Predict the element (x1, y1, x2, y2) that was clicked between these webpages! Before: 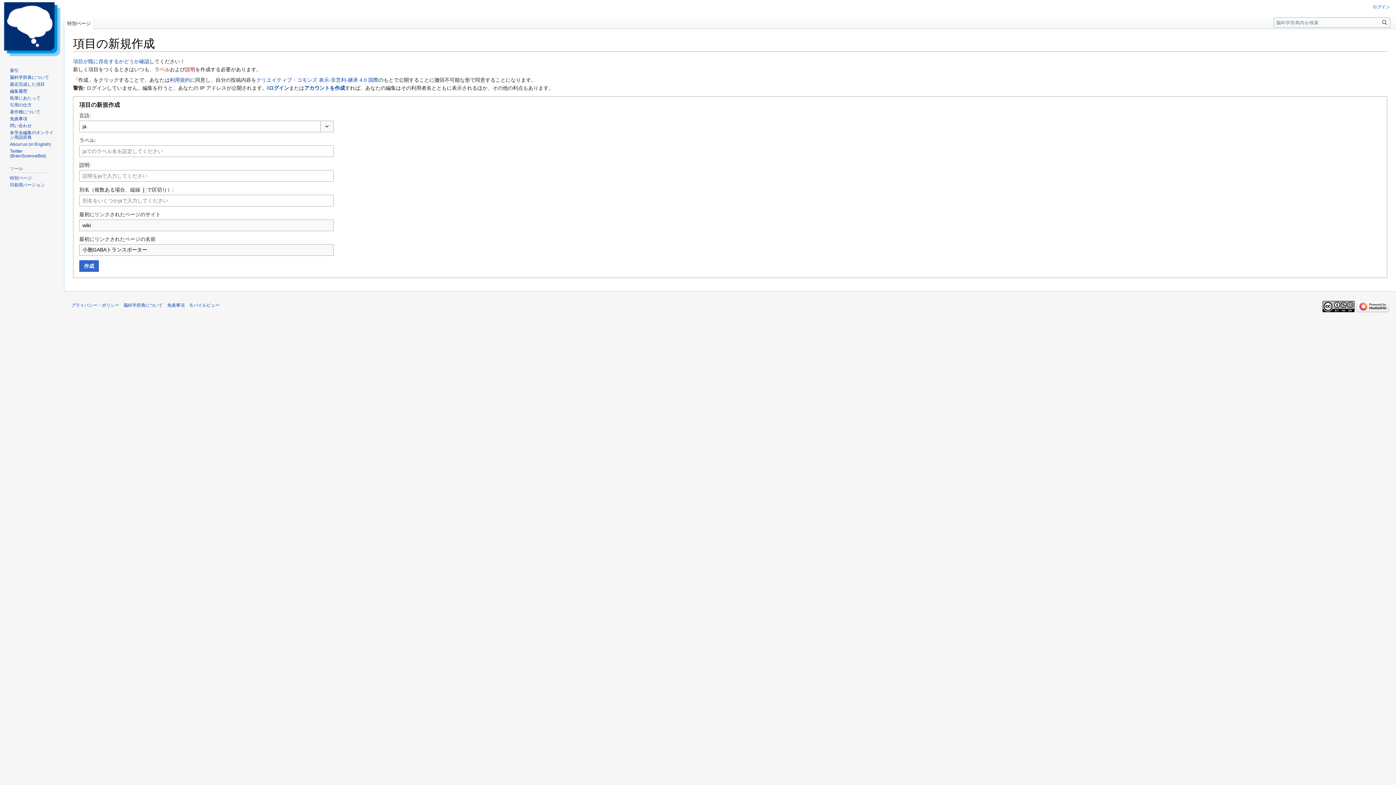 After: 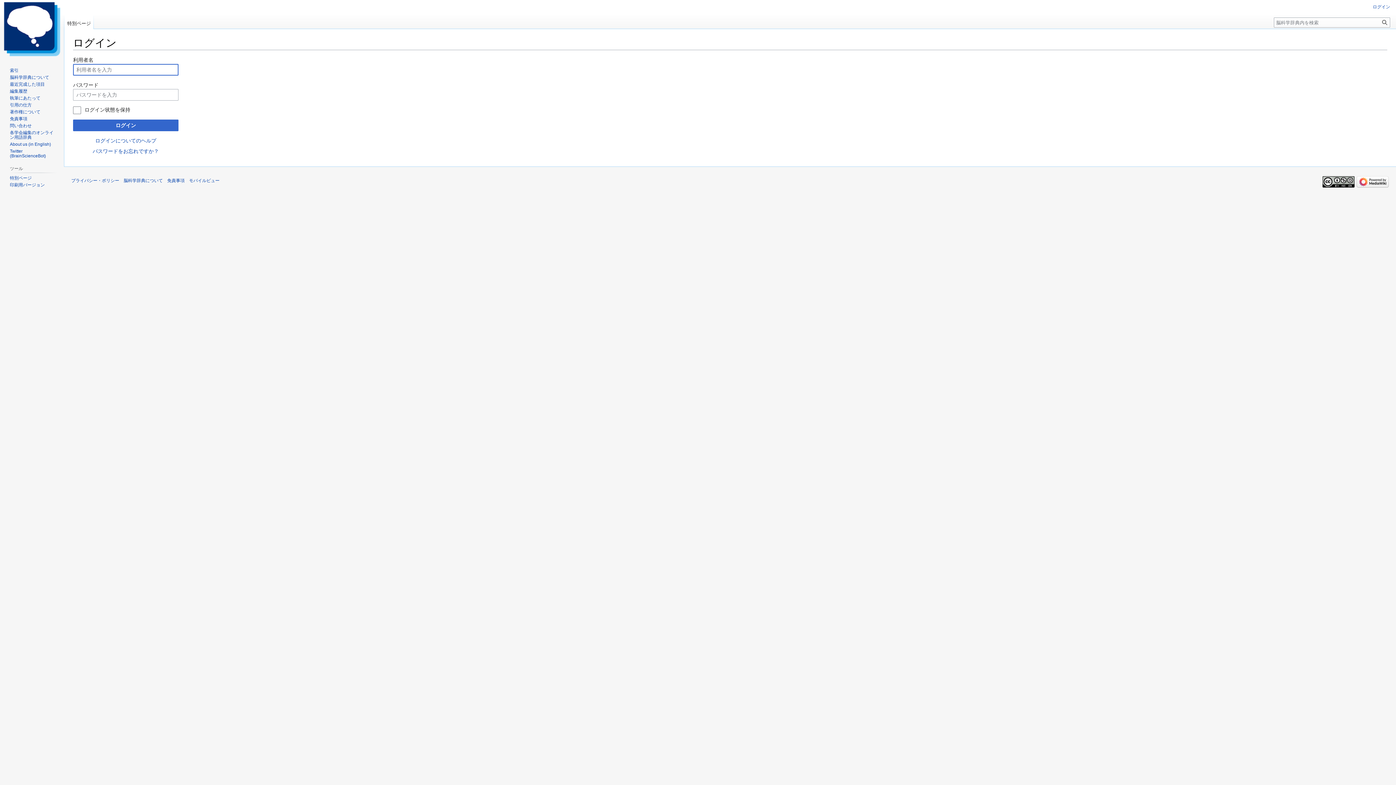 Action: label: ログイン bbox: (1373, 4, 1390, 9)